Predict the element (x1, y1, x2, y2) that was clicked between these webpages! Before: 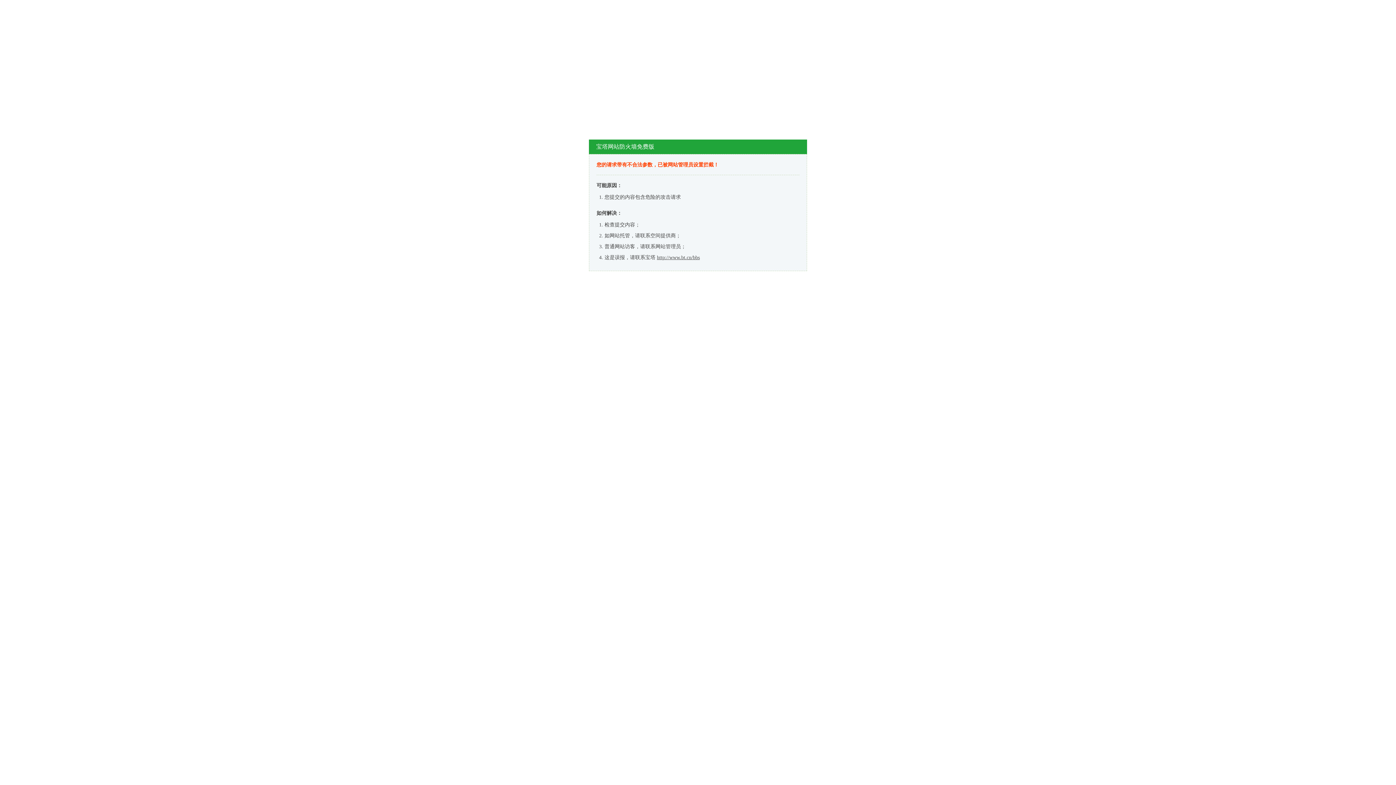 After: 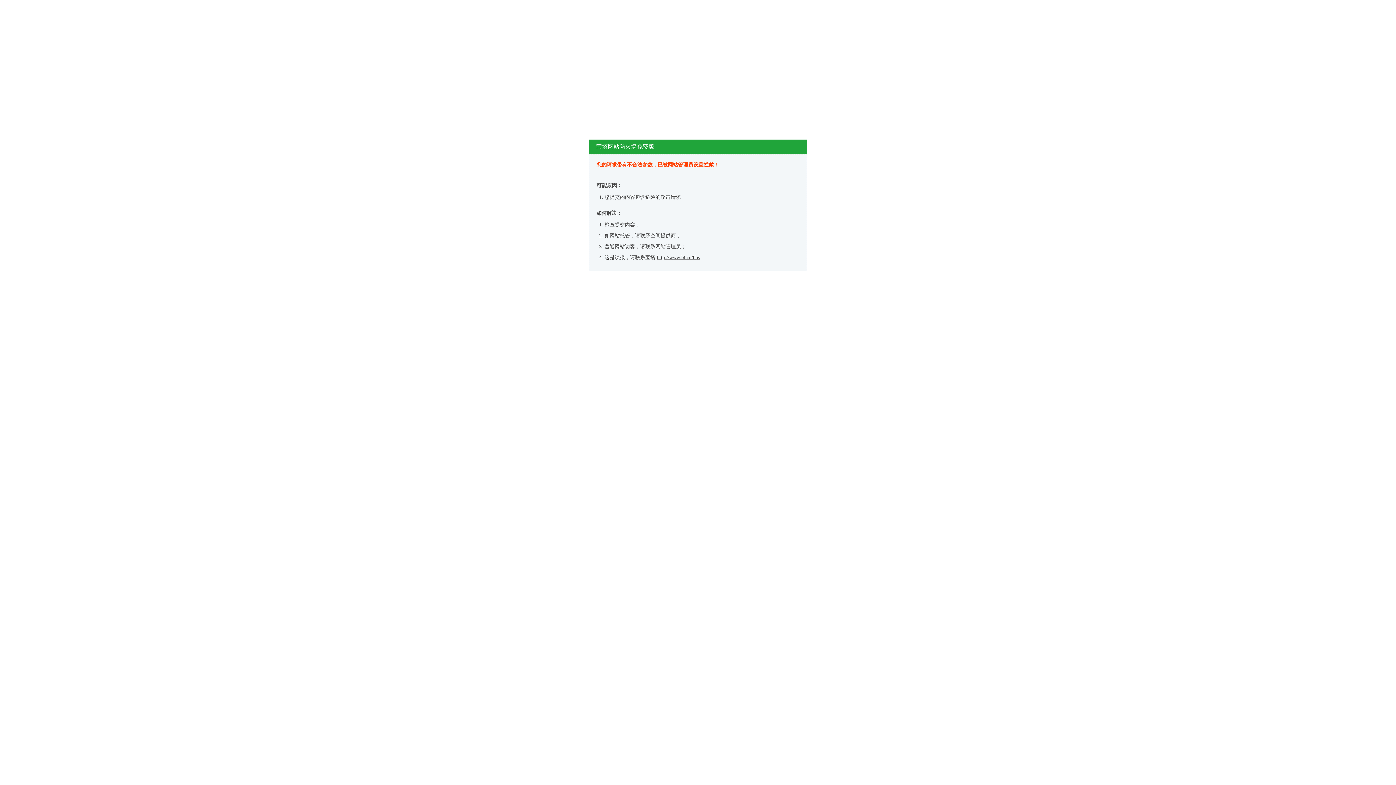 Action: bbox: (657, 254, 700, 260) label: http://www.bt.cn/bbs